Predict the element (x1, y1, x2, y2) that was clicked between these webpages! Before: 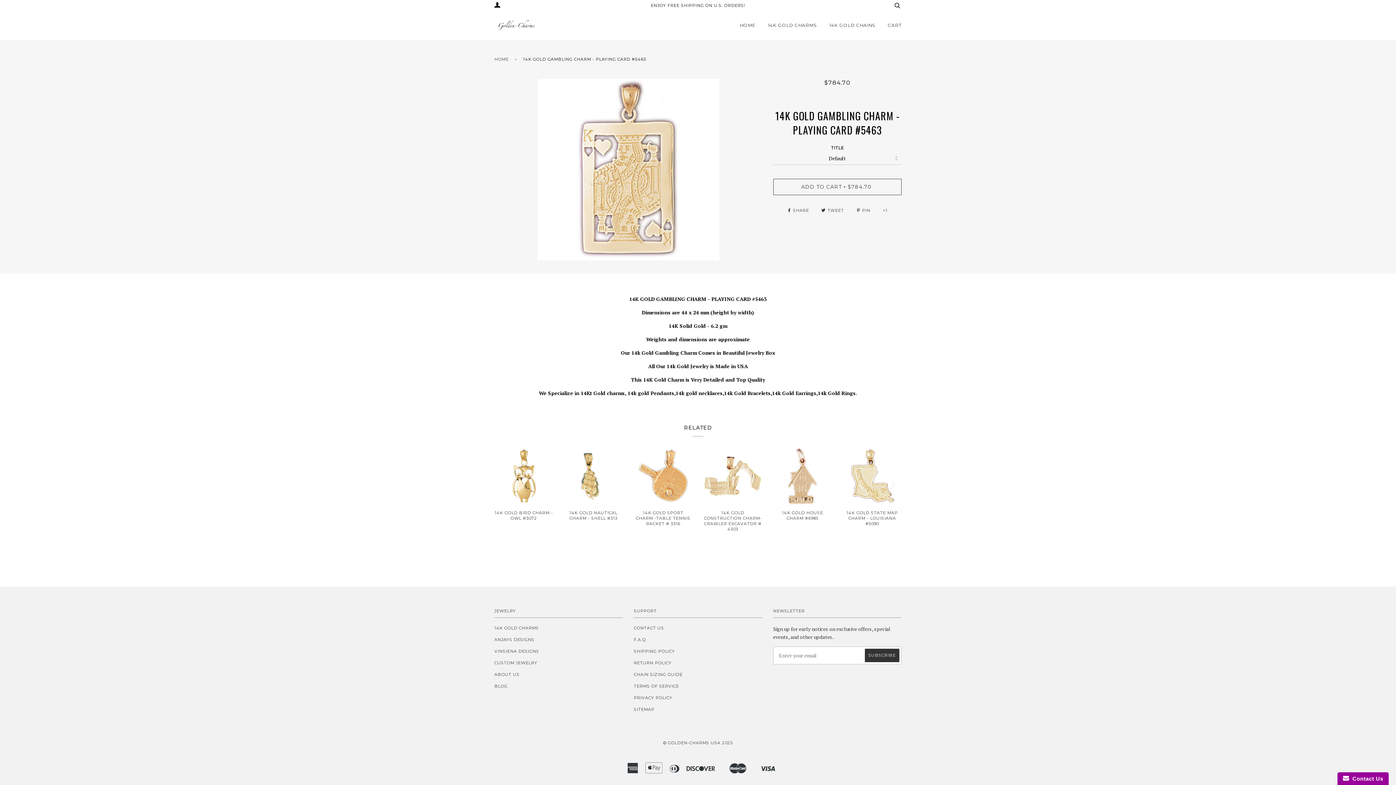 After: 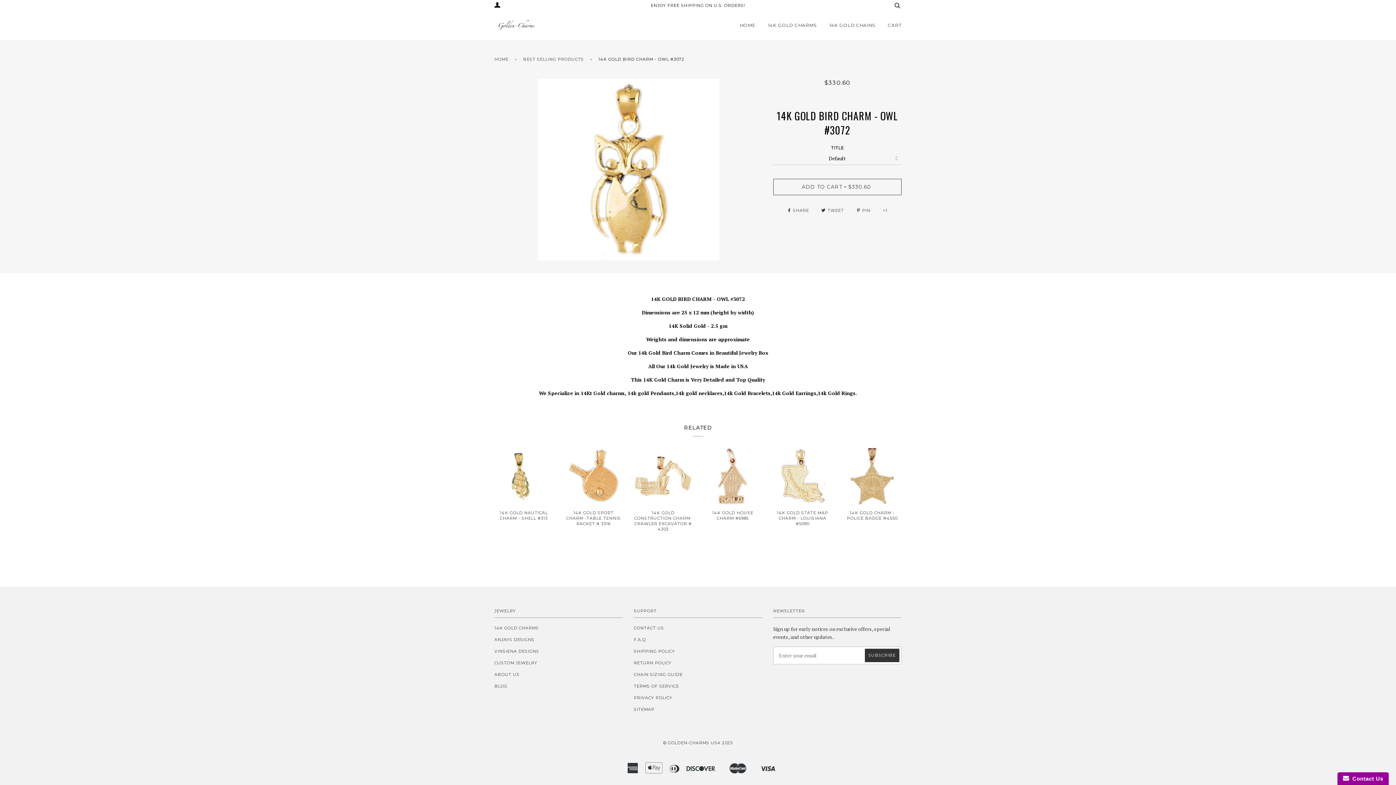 Action: label: 14K GOLD BIRD CHARM - OWL #3072

$330.60 bbox: (494, 510, 553, 532)